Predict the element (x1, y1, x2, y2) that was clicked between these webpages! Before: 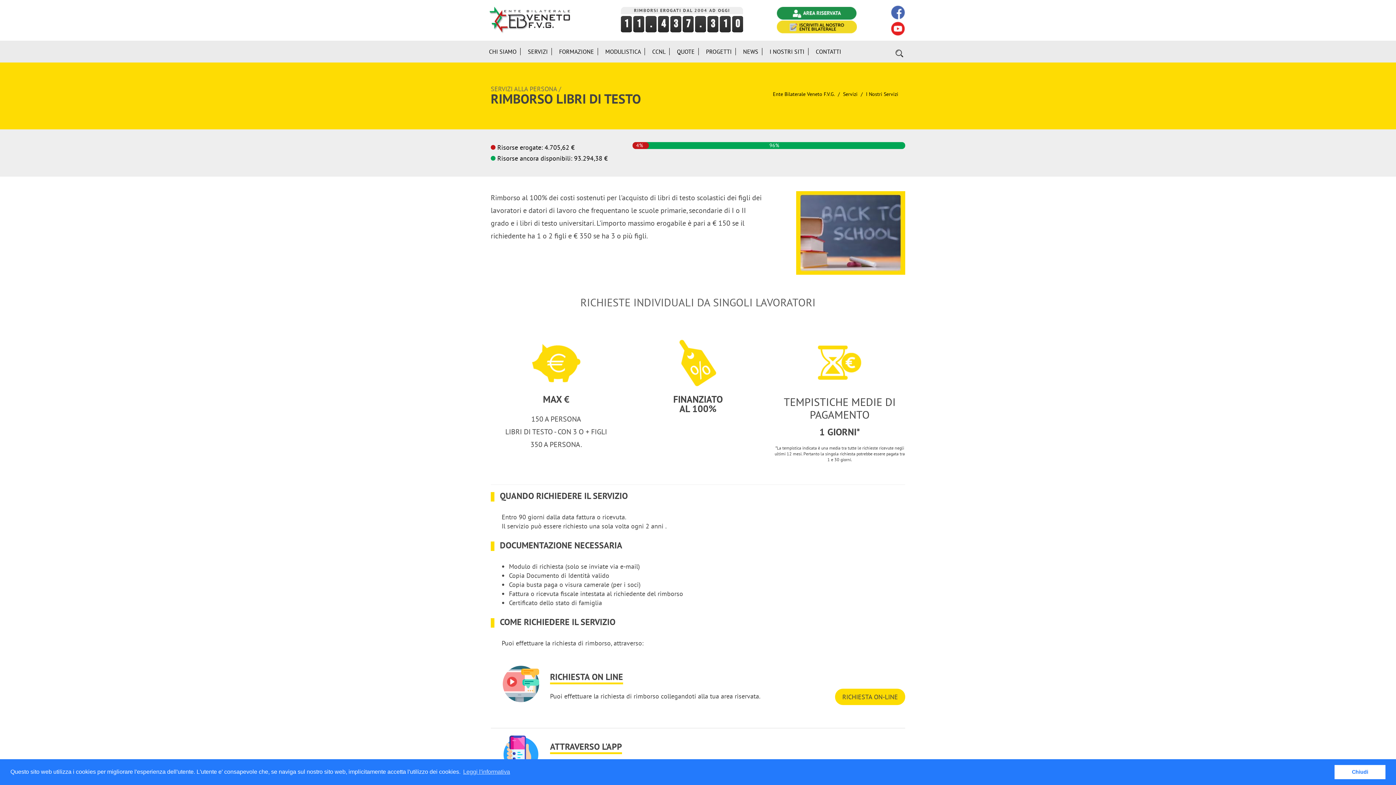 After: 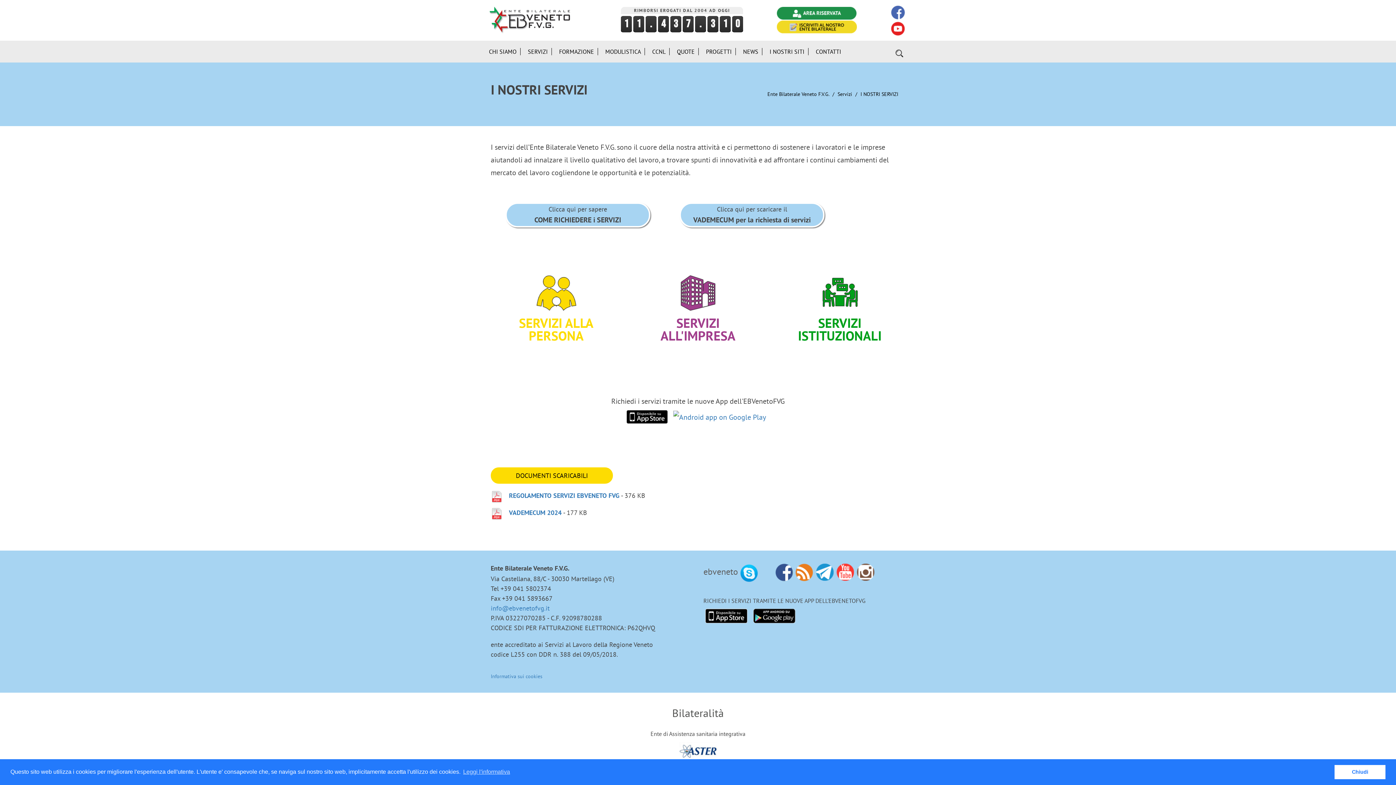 Action: bbox: (843, 90, 857, 97) label: Servizi